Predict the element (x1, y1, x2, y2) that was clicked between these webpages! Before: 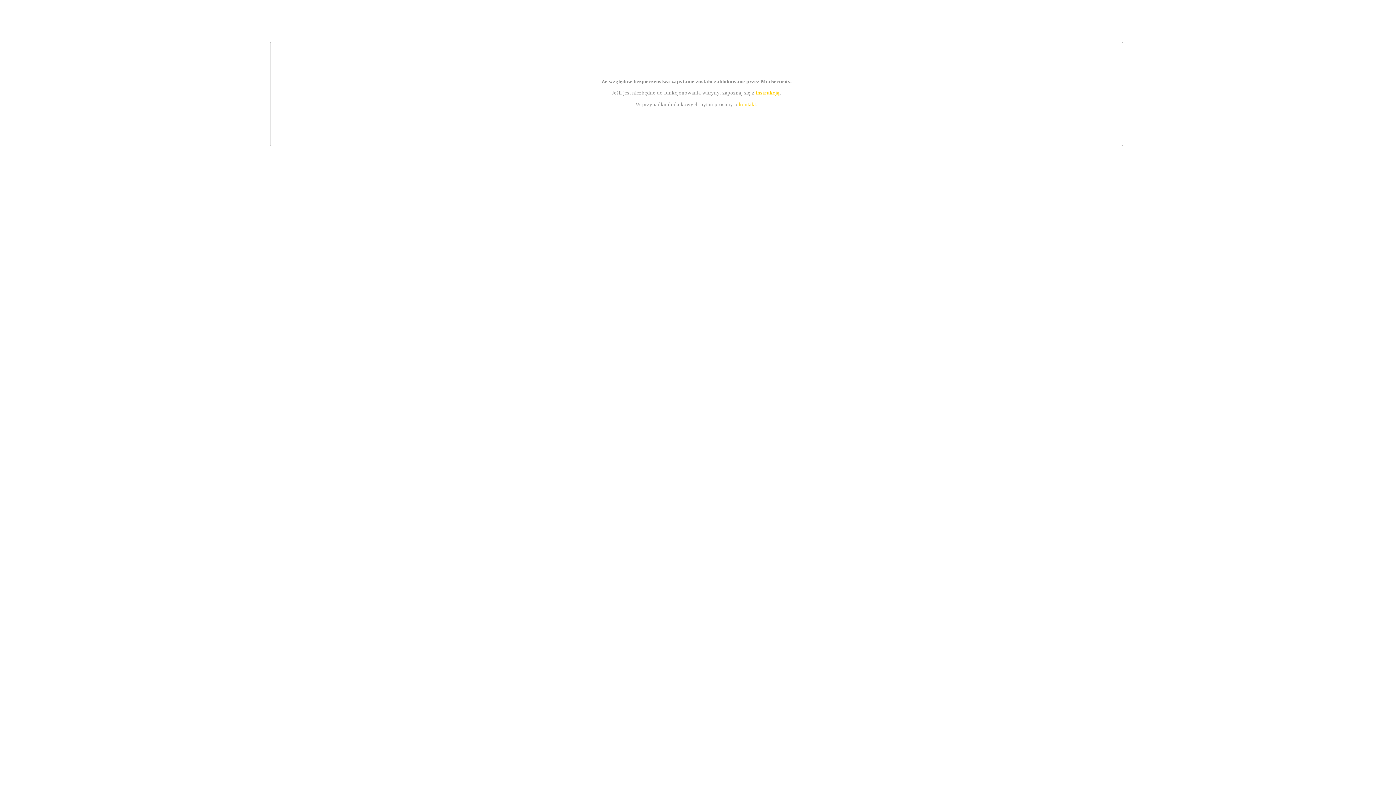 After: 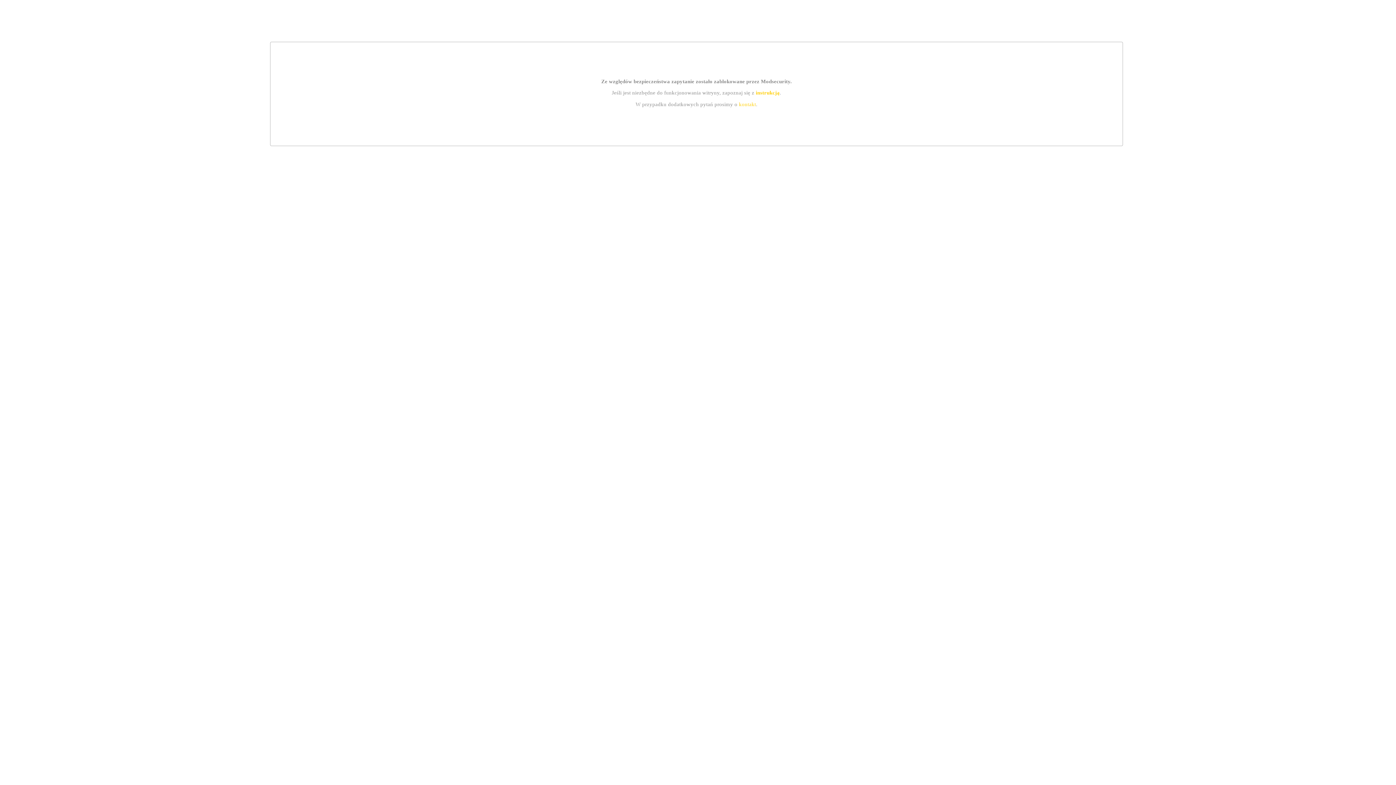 Action: label: kontakt bbox: (739, 101, 756, 107)